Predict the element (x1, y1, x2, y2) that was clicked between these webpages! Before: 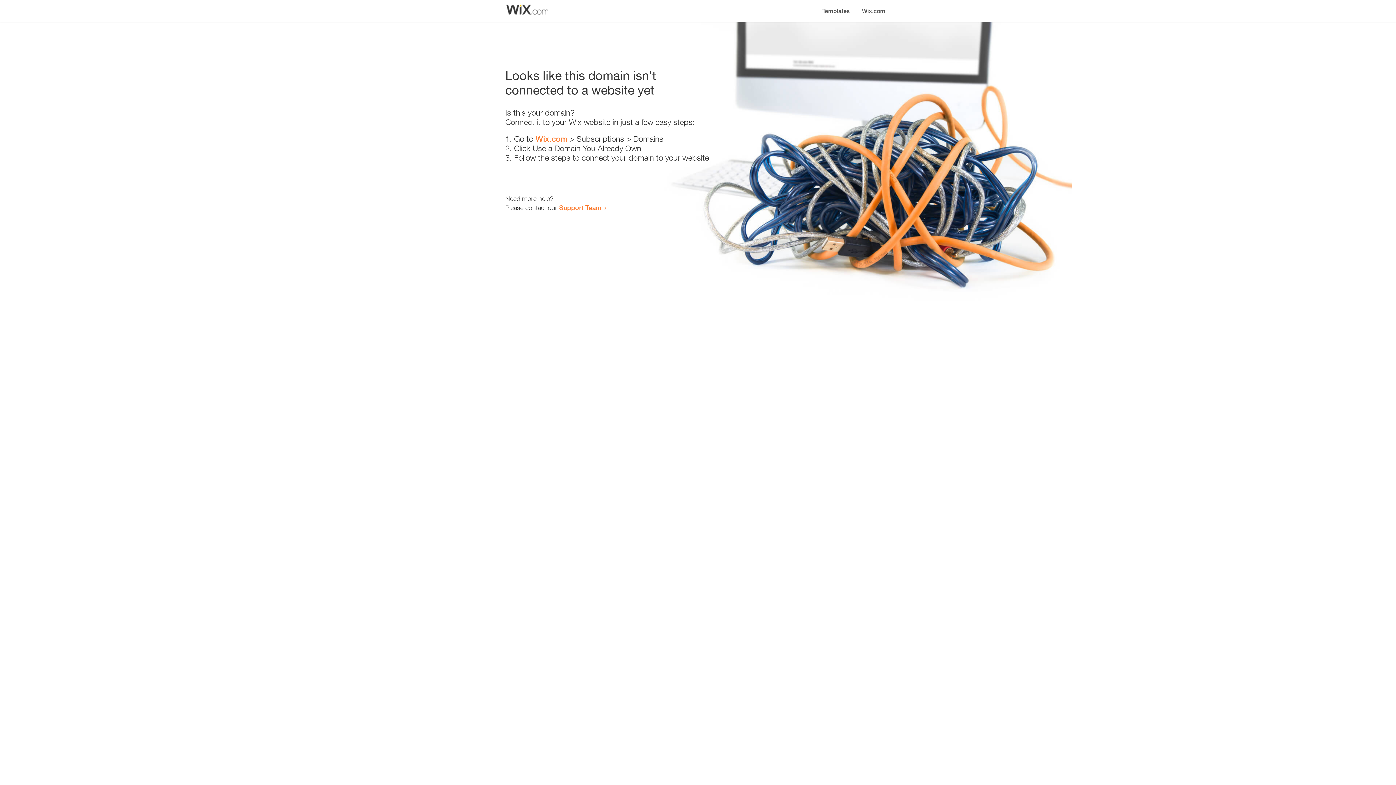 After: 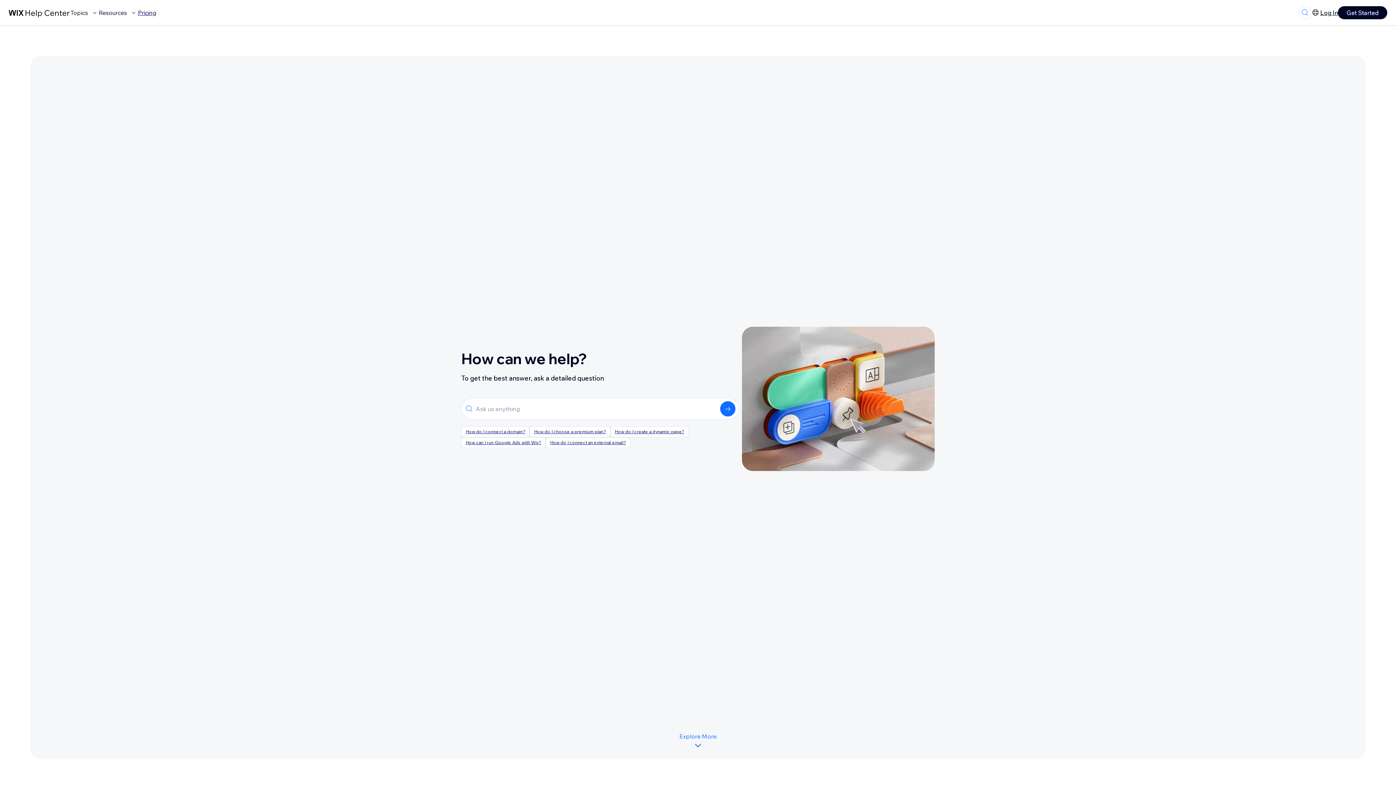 Action: bbox: (559, 203, 601, 211) label: Support Team